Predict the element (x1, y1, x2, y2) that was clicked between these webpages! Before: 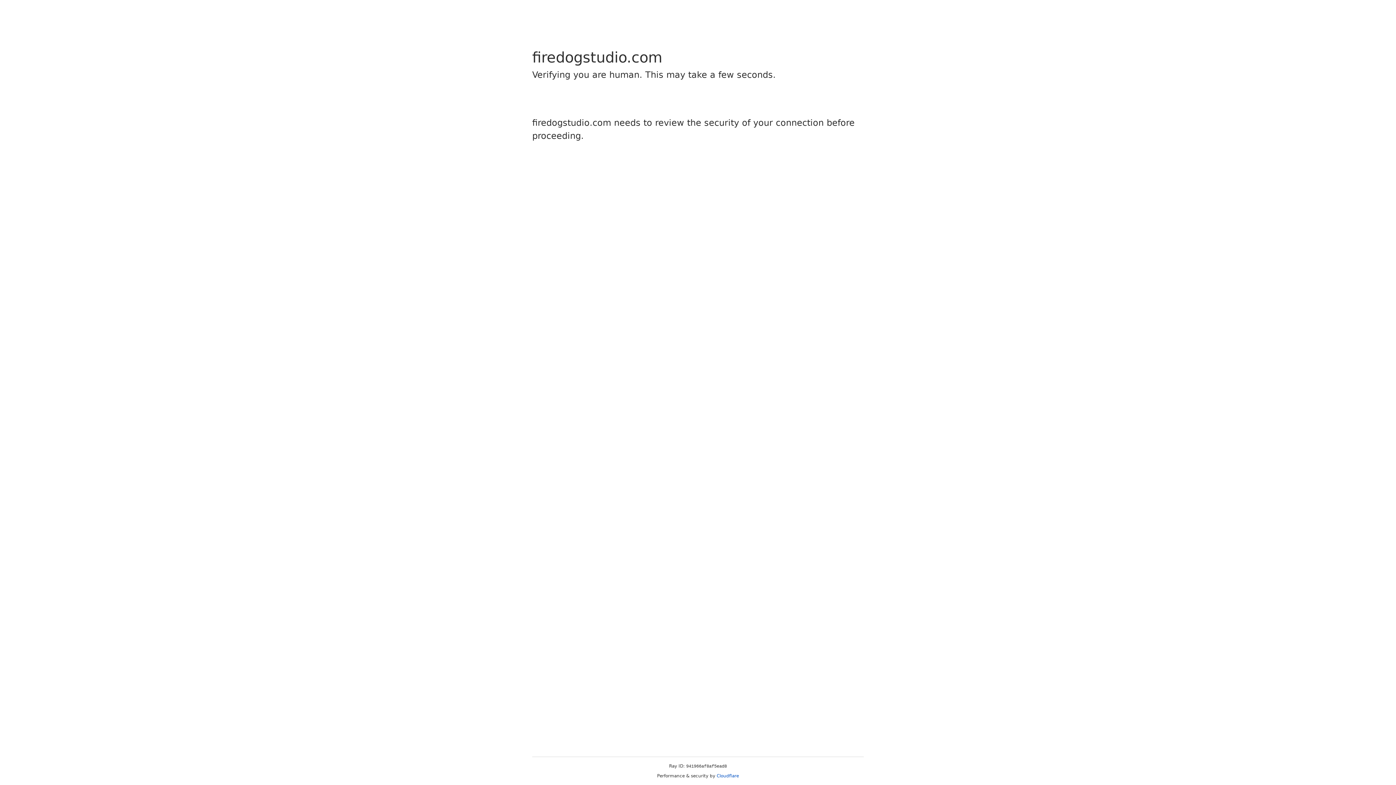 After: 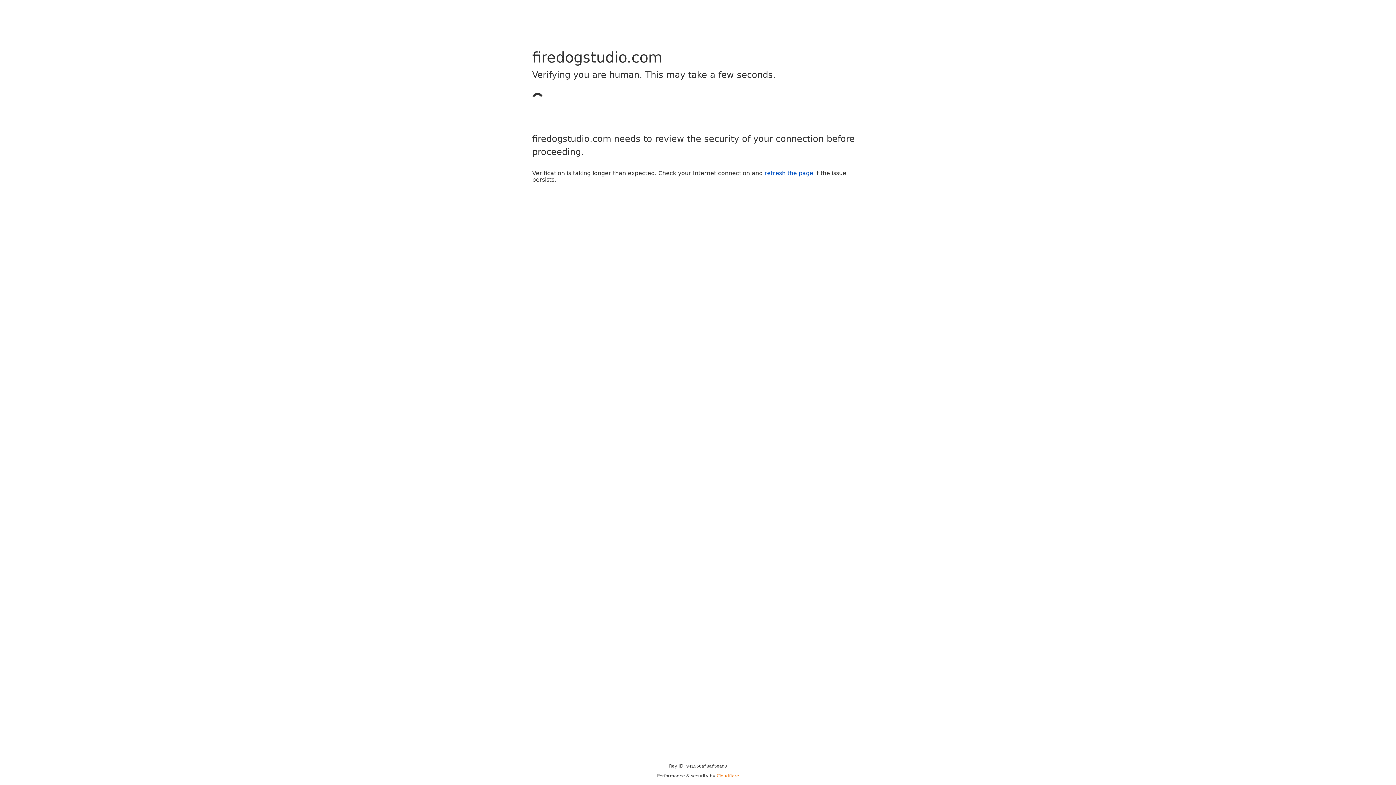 Action: label: Cloudflare bbox: (716, 773, 739, 778)